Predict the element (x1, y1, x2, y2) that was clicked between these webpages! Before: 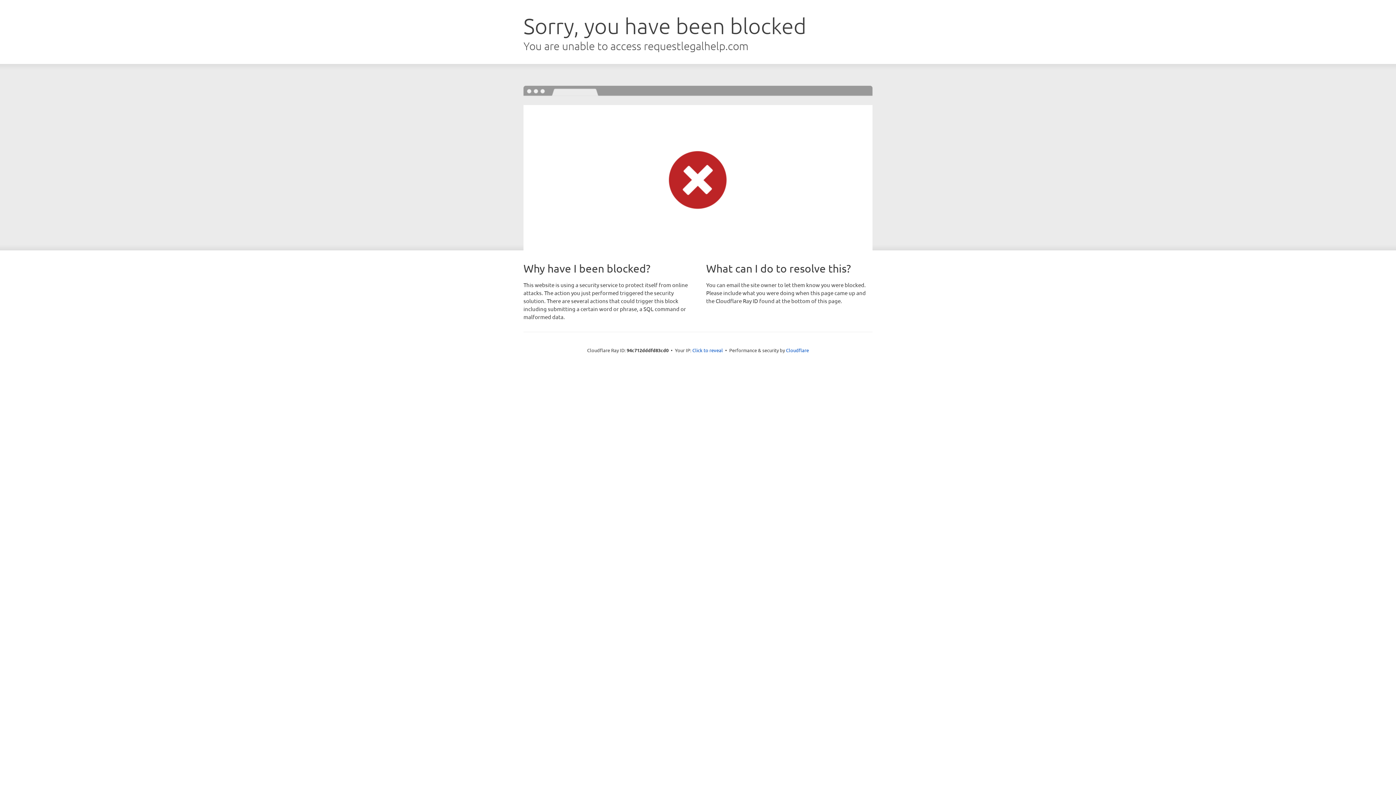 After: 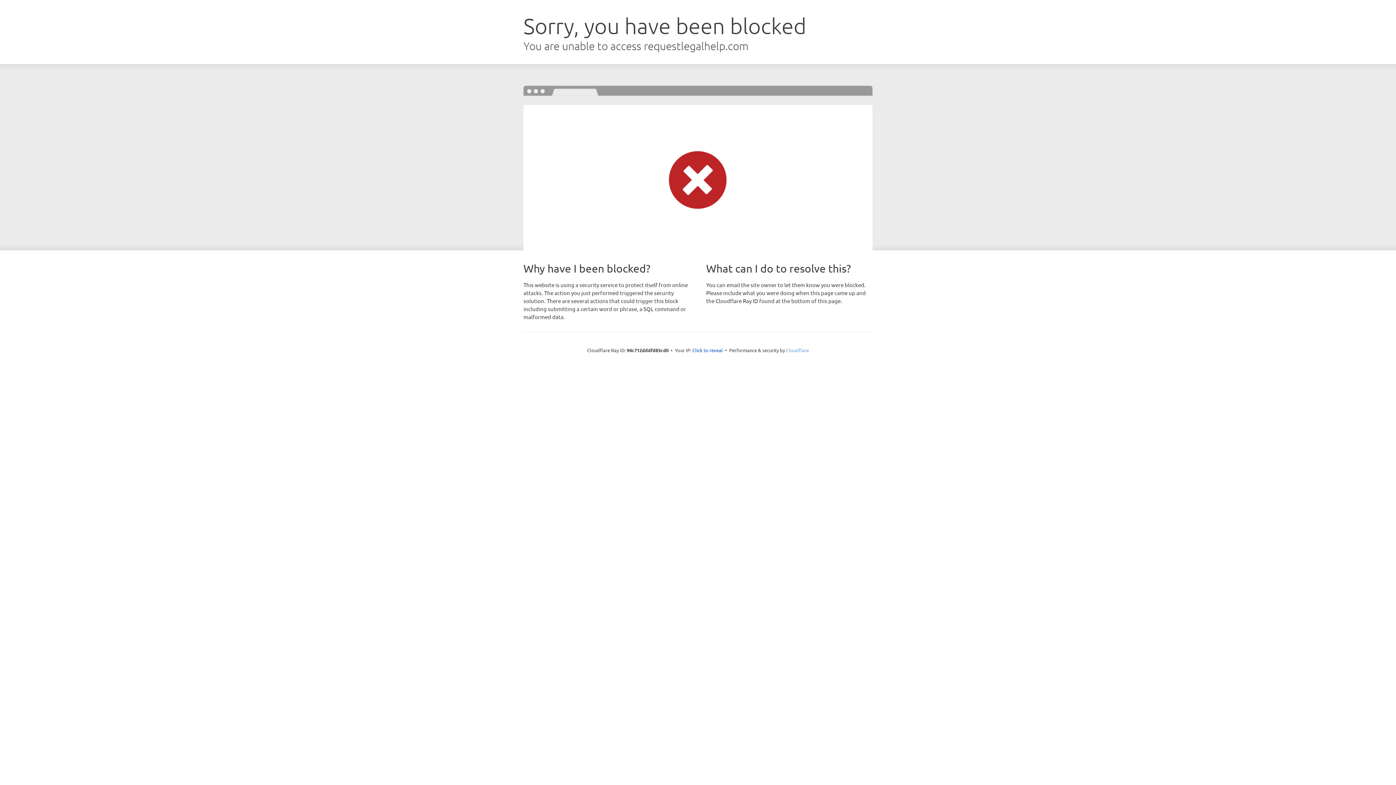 Action: label: Cloudflare bbox: (786, 347, 809, 353)